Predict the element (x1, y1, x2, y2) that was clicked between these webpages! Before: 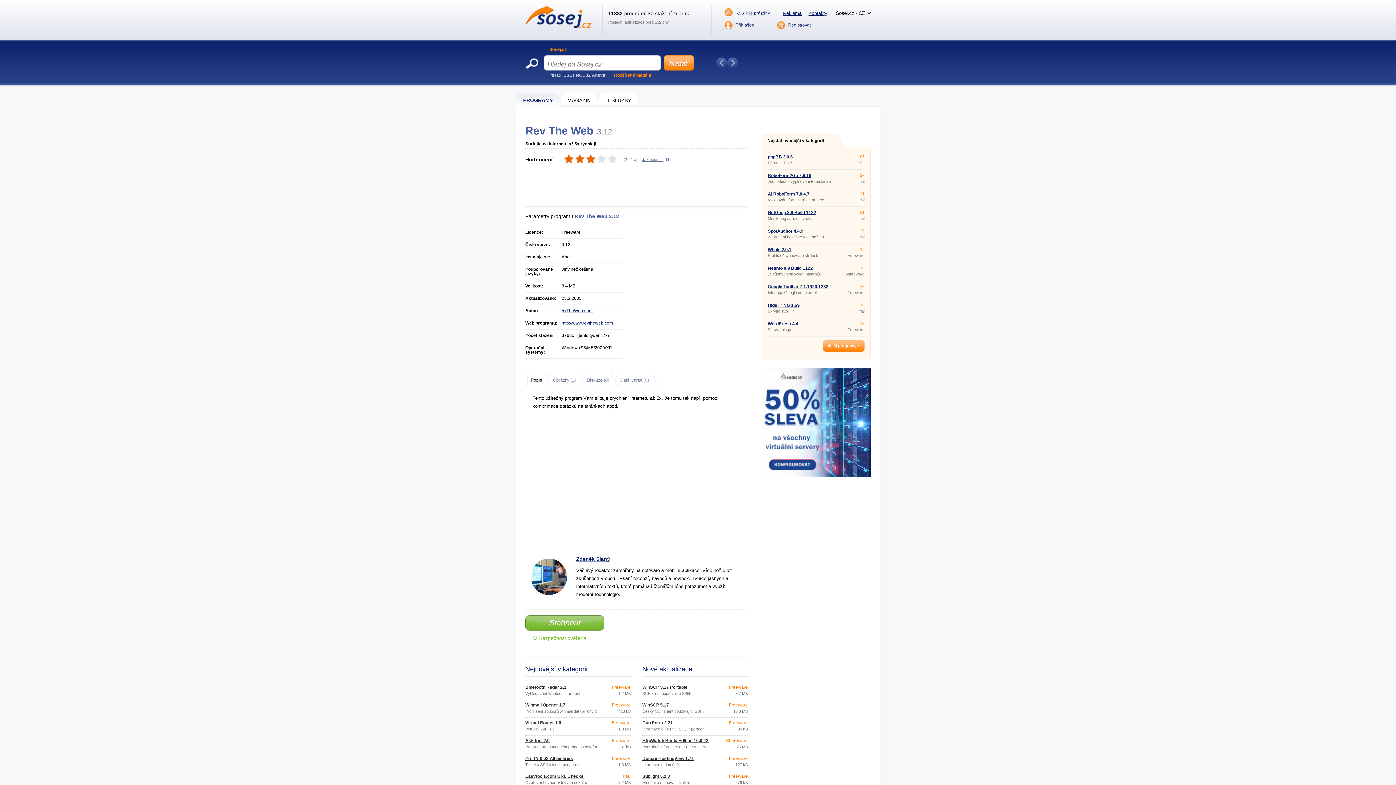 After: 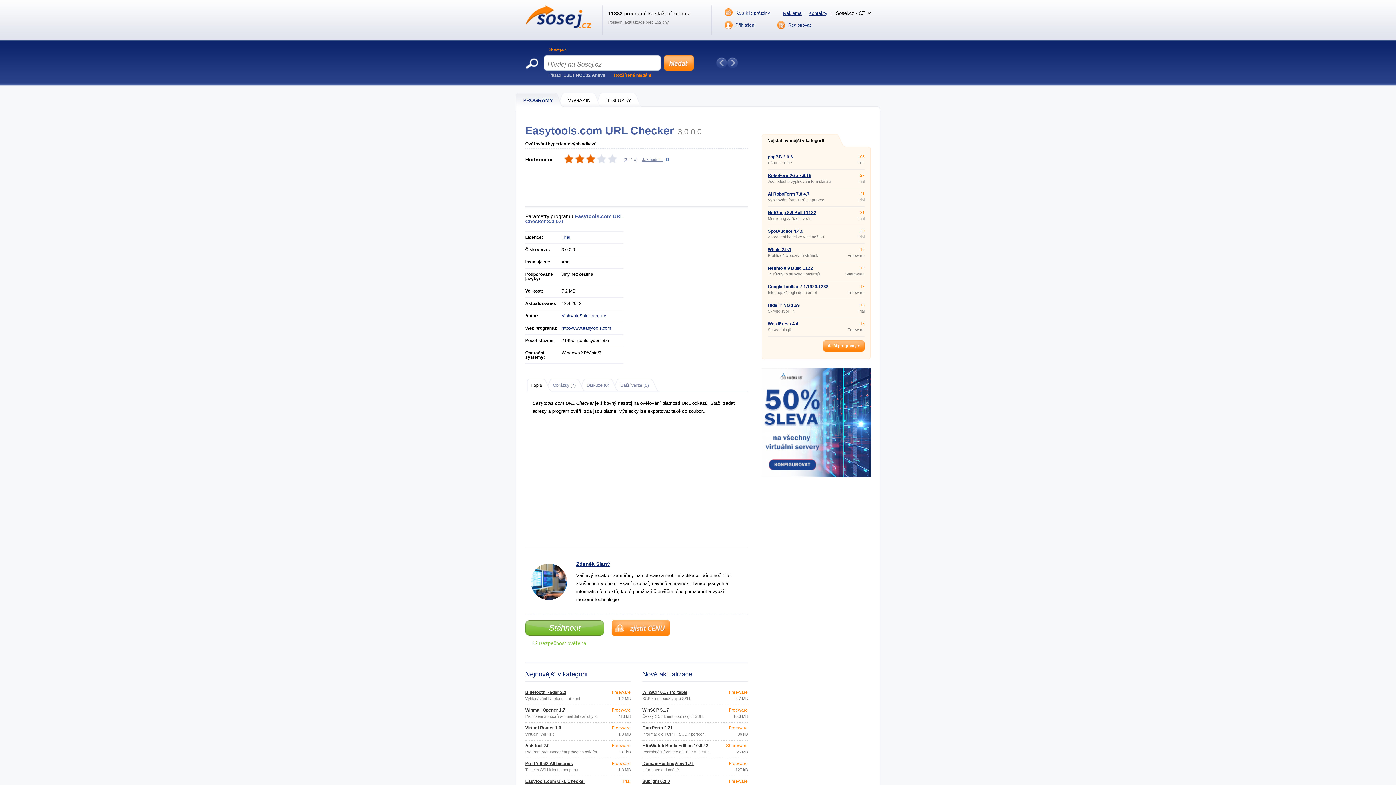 Action: bbox: (525, 774, 585, 783) label: Easytools.com URL Checker 3.0.0.0